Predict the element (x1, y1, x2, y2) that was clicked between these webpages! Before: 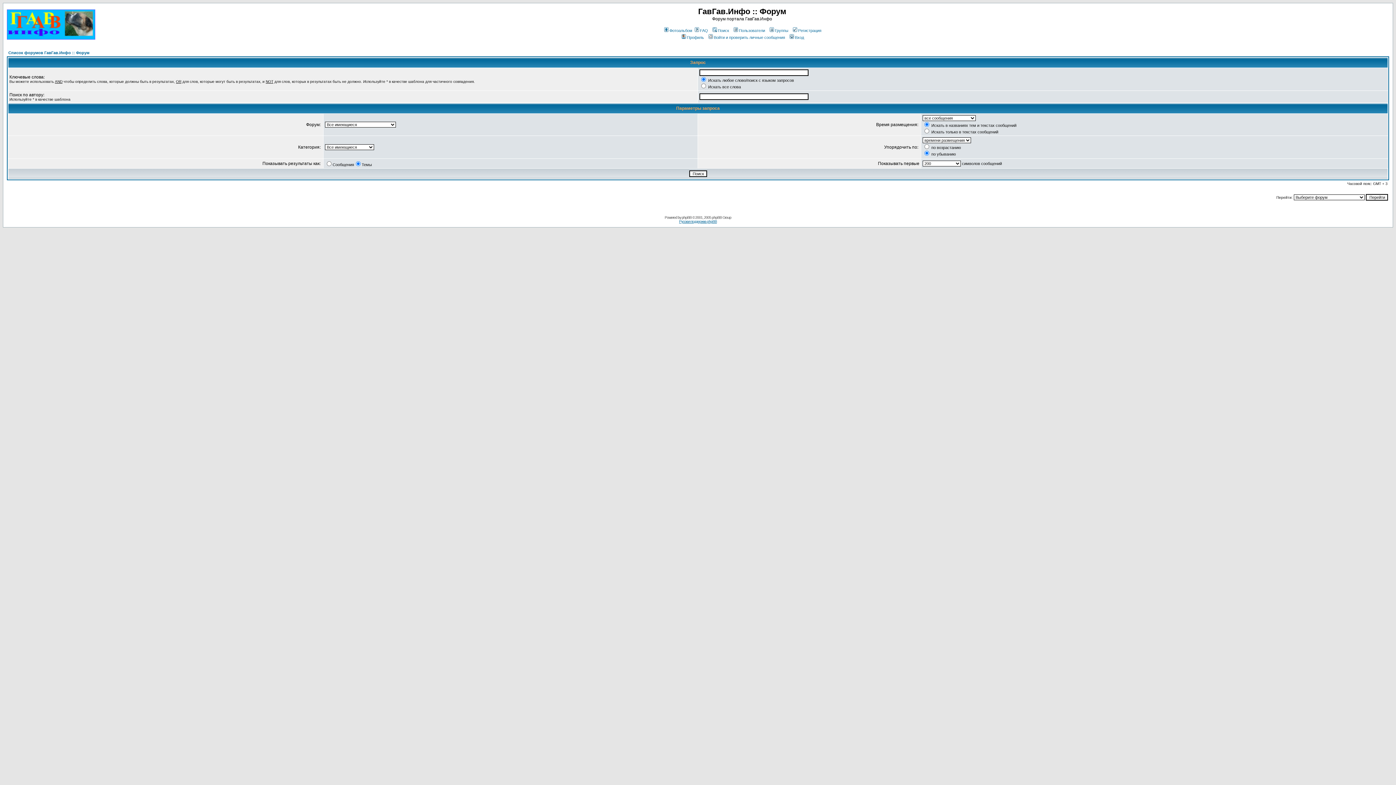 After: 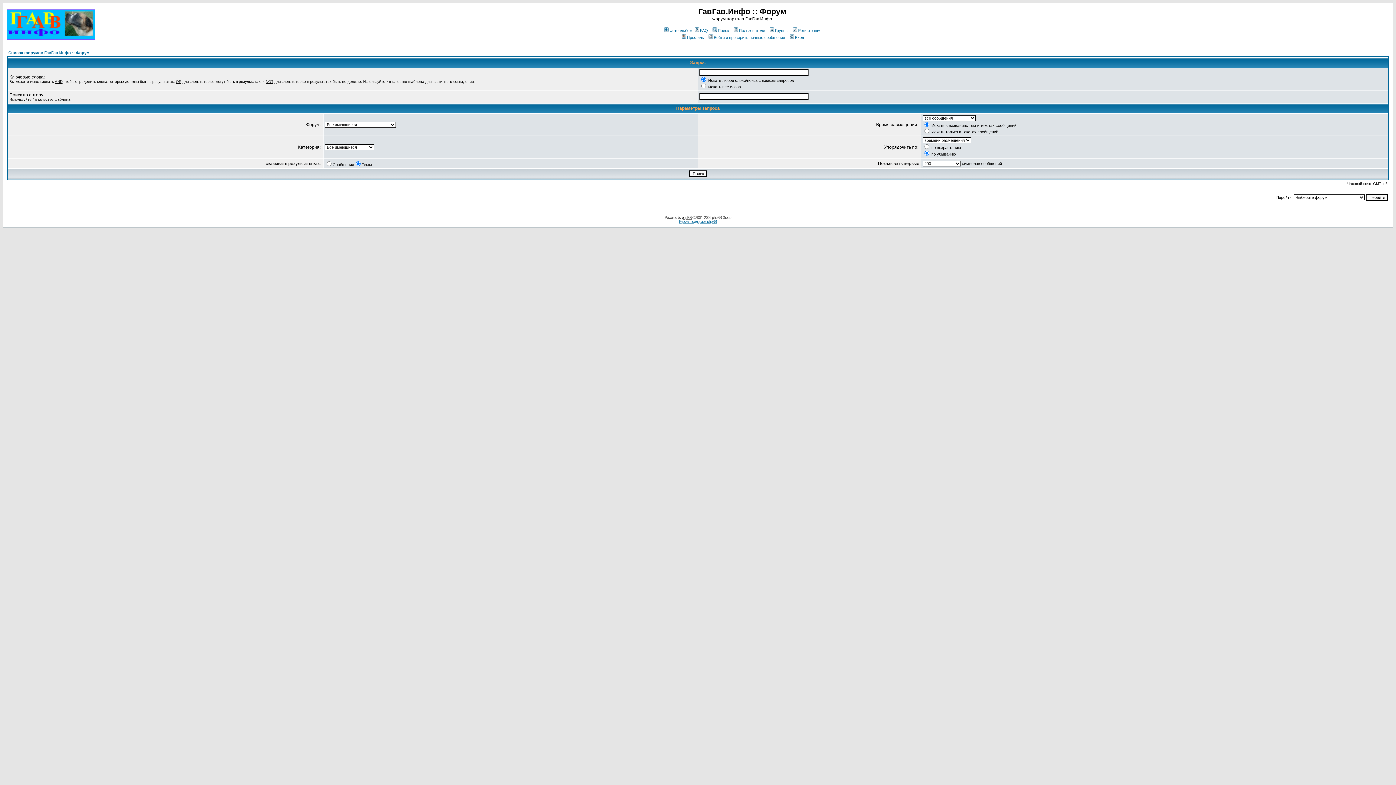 Action: bbox: (682, 215, 691, 219) label: phpBB